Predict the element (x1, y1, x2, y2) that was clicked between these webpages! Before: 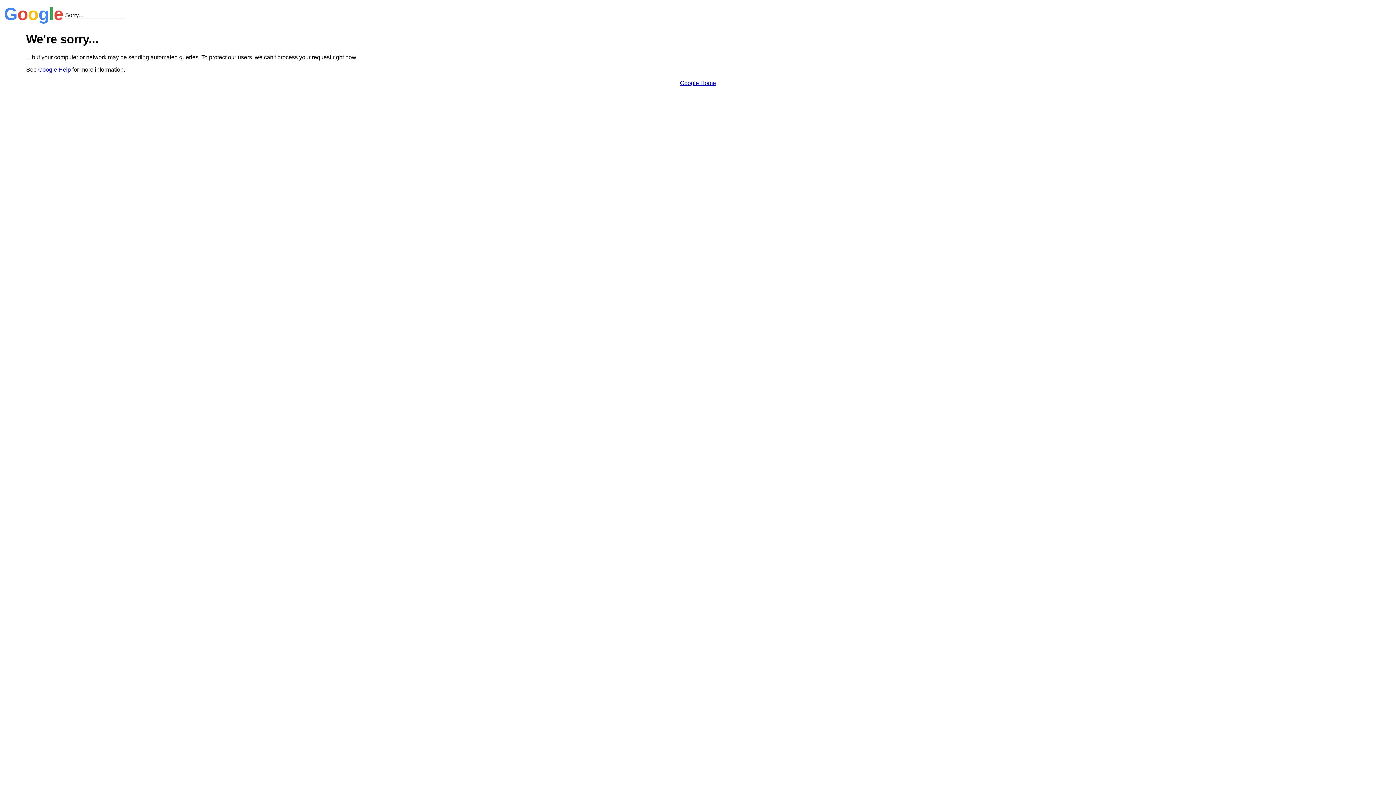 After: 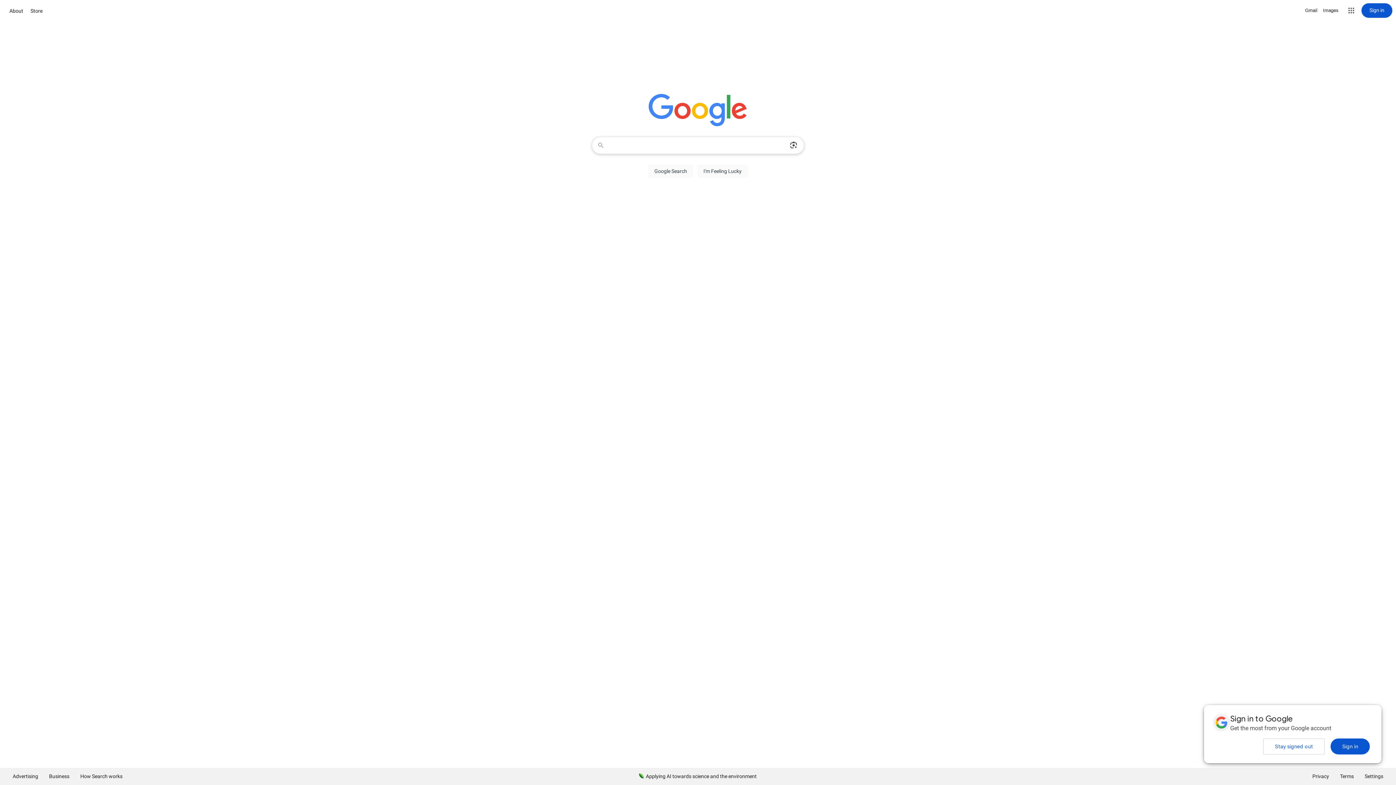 Action: bbox: (680, 79, 716, 86) label: Google Home